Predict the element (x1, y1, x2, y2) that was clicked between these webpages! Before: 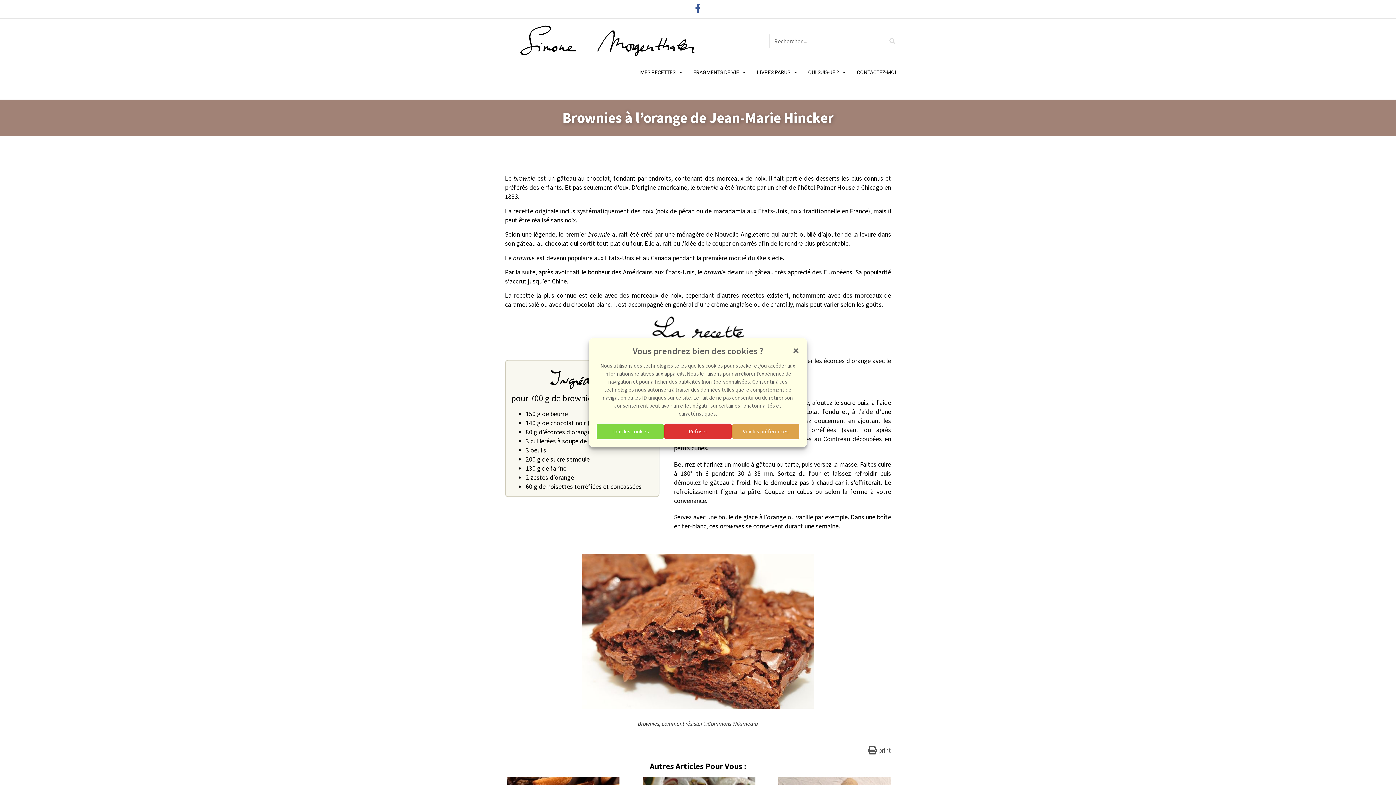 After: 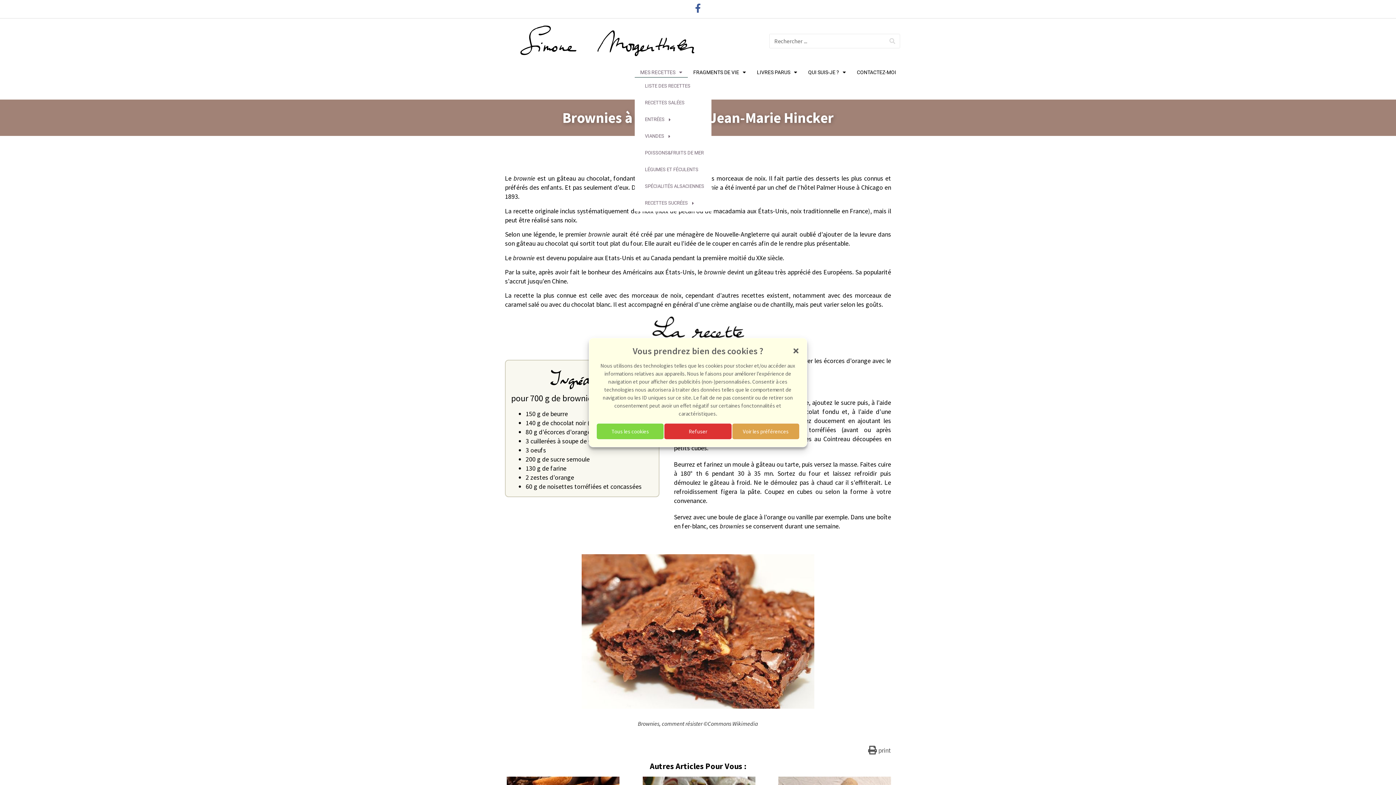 Action: bbox: (634, 67, 688, 77) label: MES RECETTES